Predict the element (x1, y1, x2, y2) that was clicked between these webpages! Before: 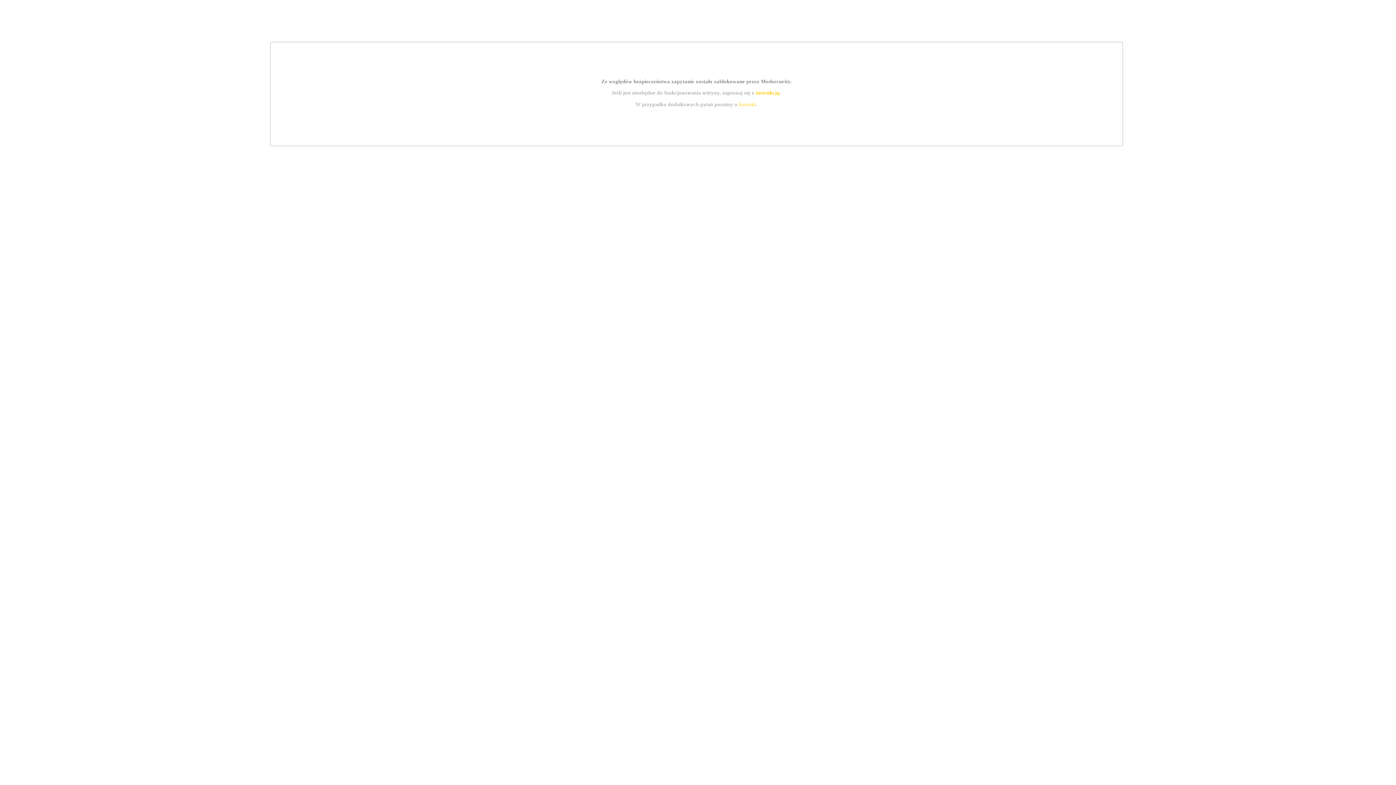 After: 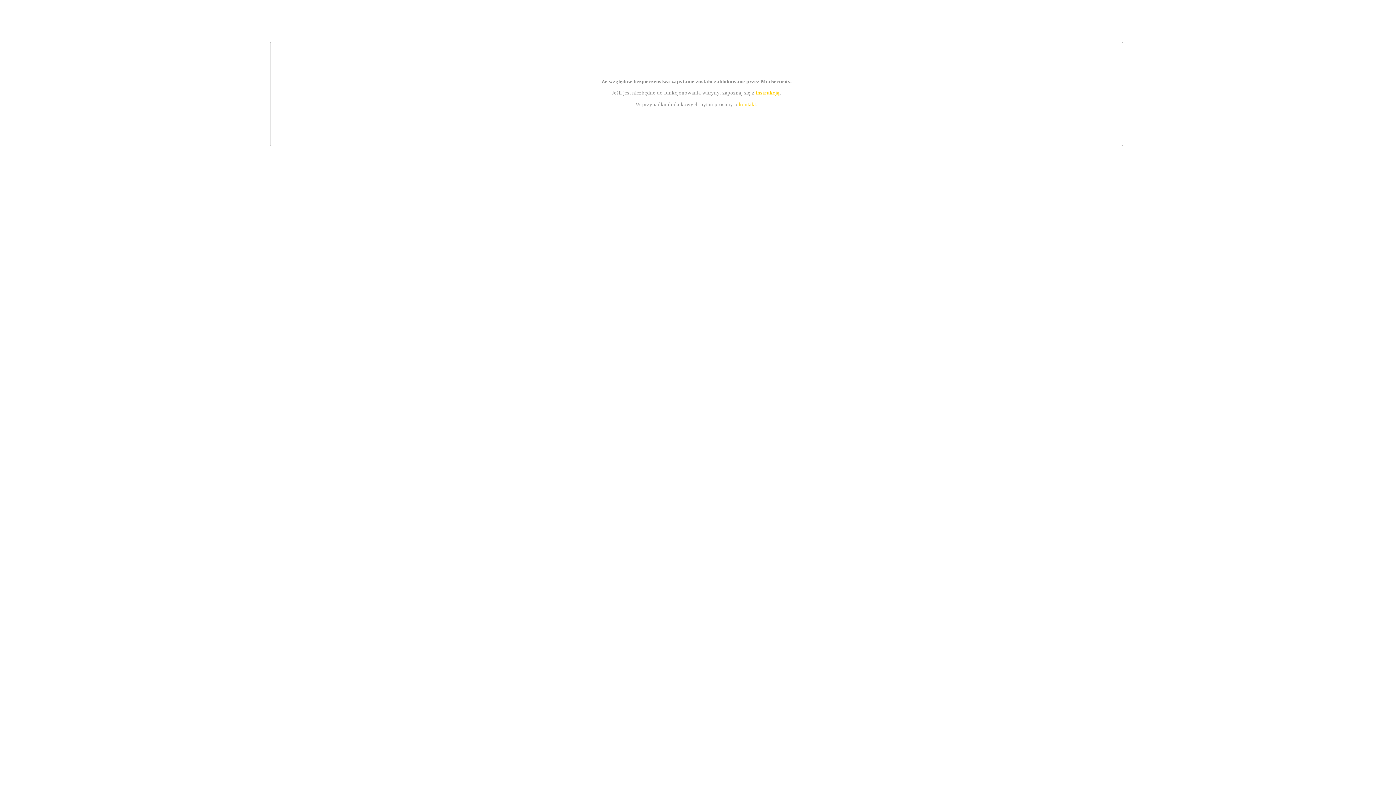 Action: label: instrukcją bbox: (755, 89, 779, 95)